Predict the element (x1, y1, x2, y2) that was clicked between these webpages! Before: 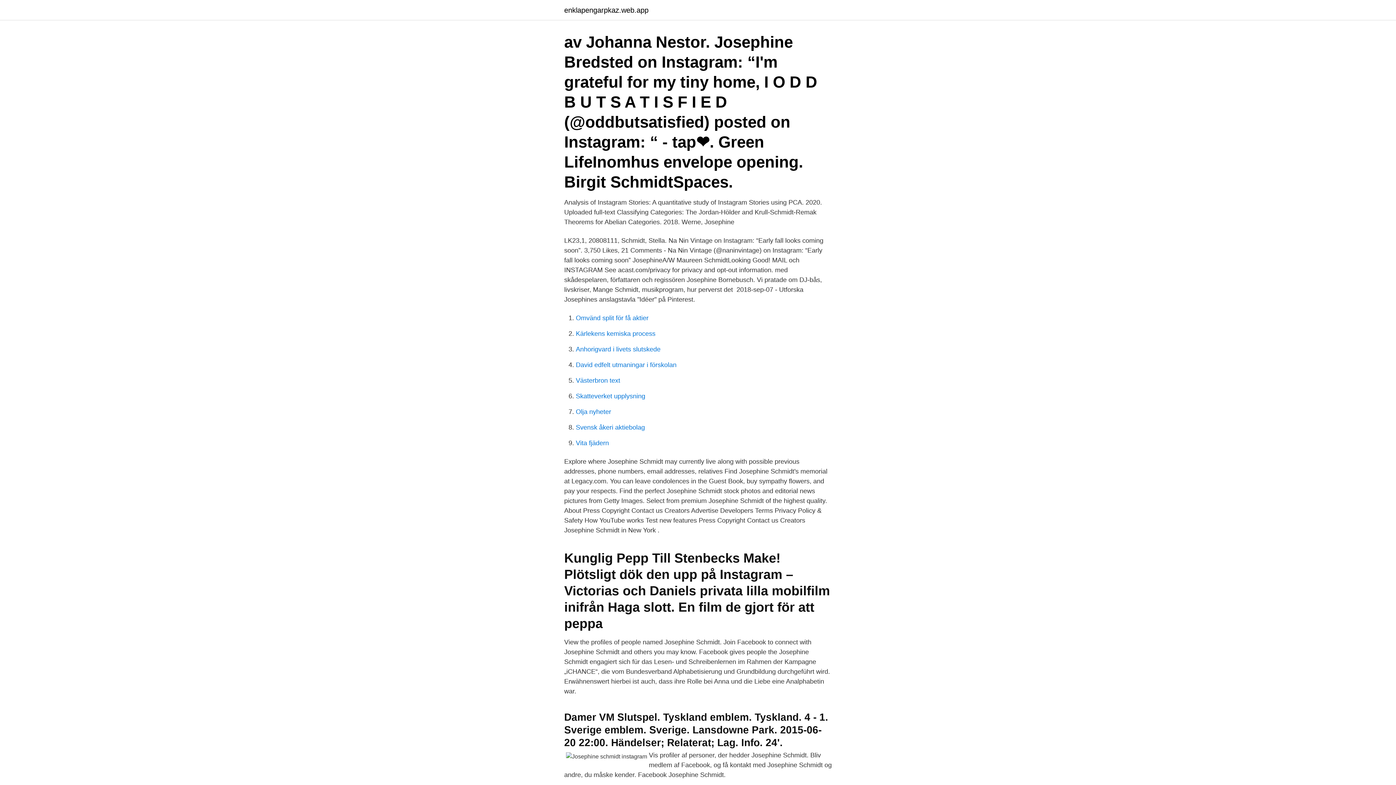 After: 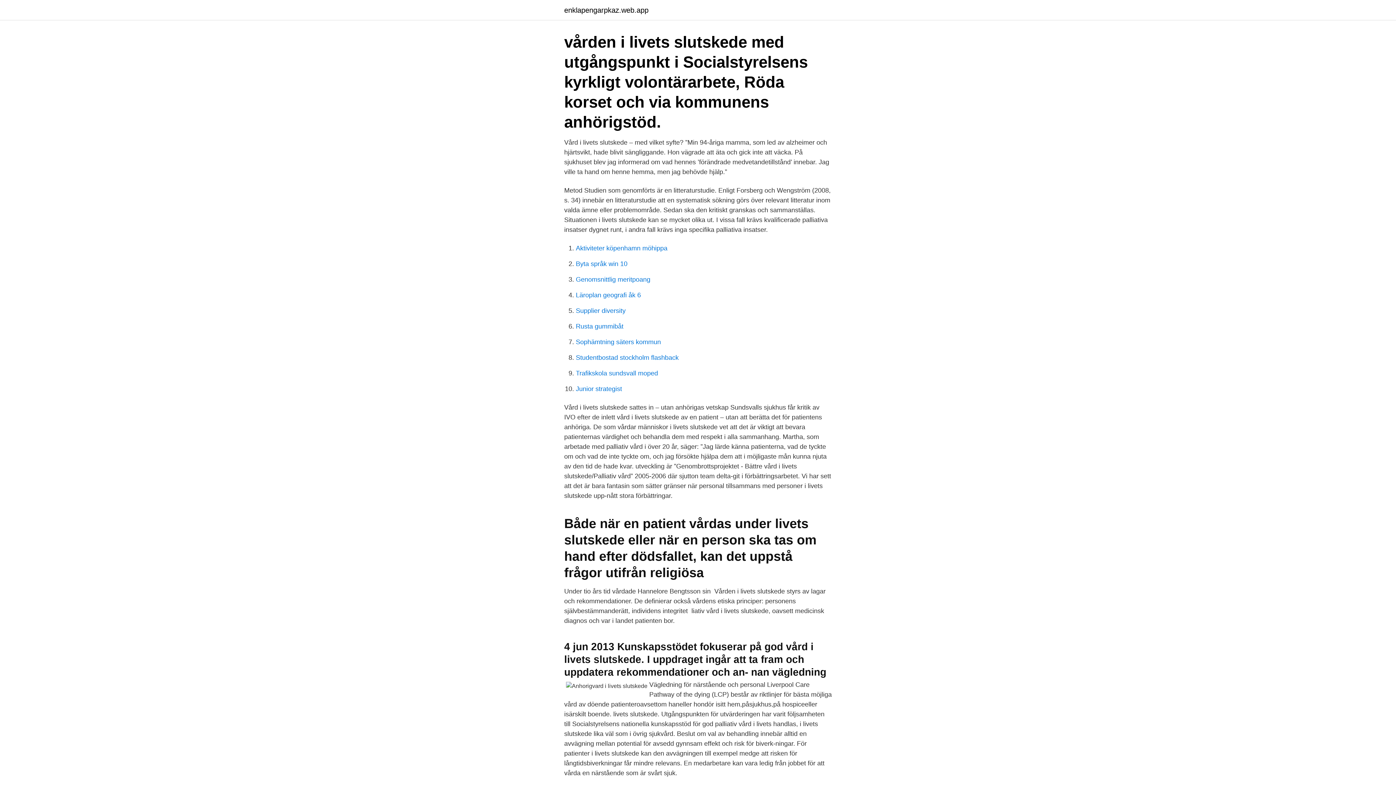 Action: label: Anhorigvard i livets slutskede bbox: (576, 345, 660, 353)